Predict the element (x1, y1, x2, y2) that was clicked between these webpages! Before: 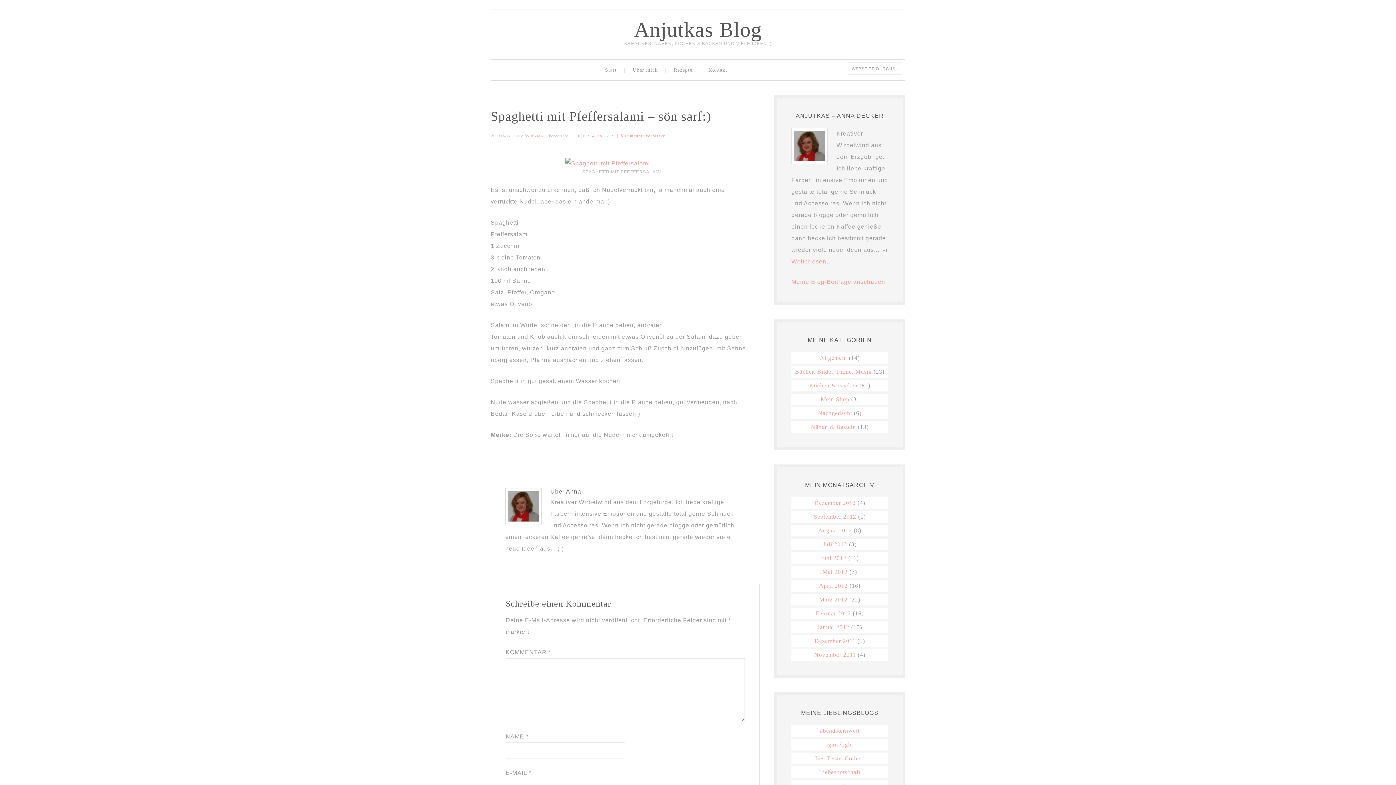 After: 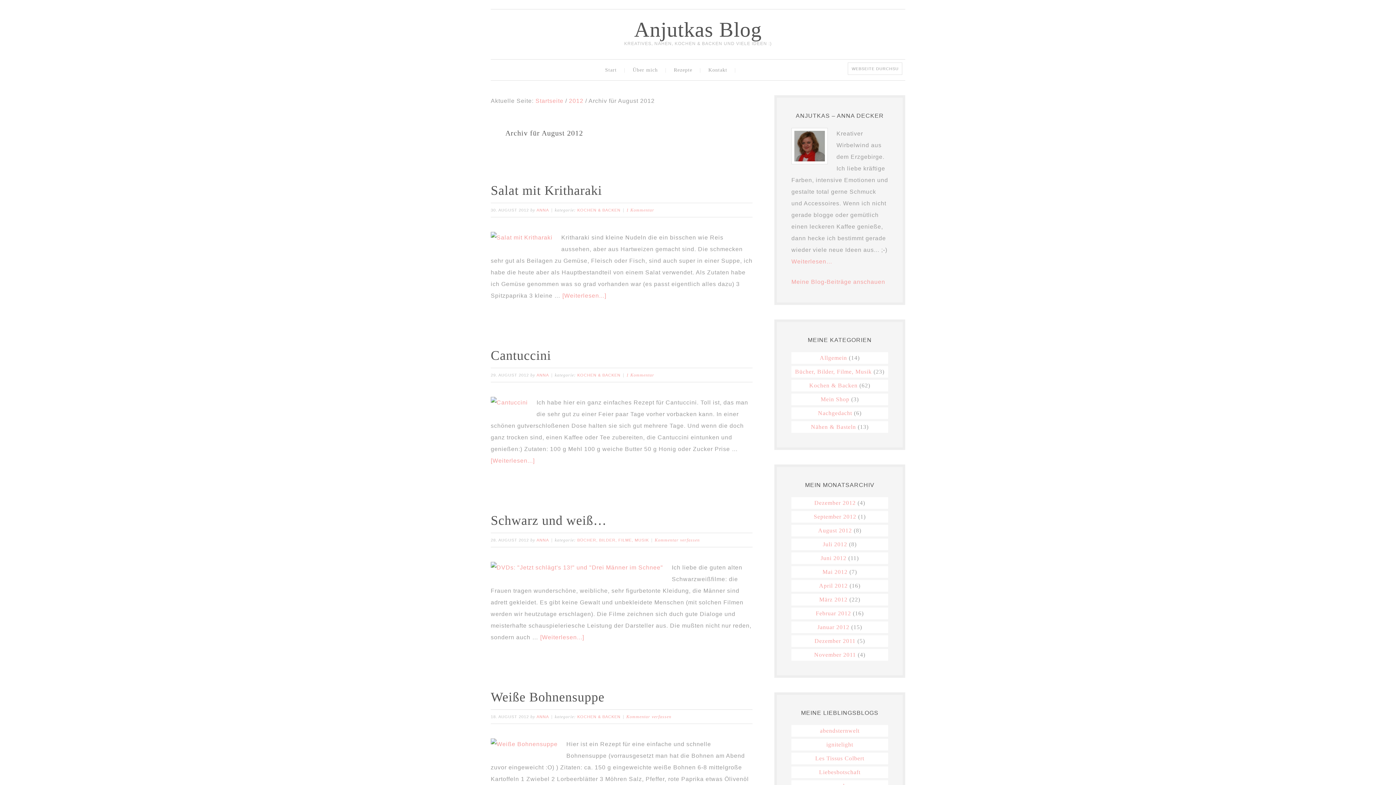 Action: bbox: (818, 527, 852, 533) label: August 2012